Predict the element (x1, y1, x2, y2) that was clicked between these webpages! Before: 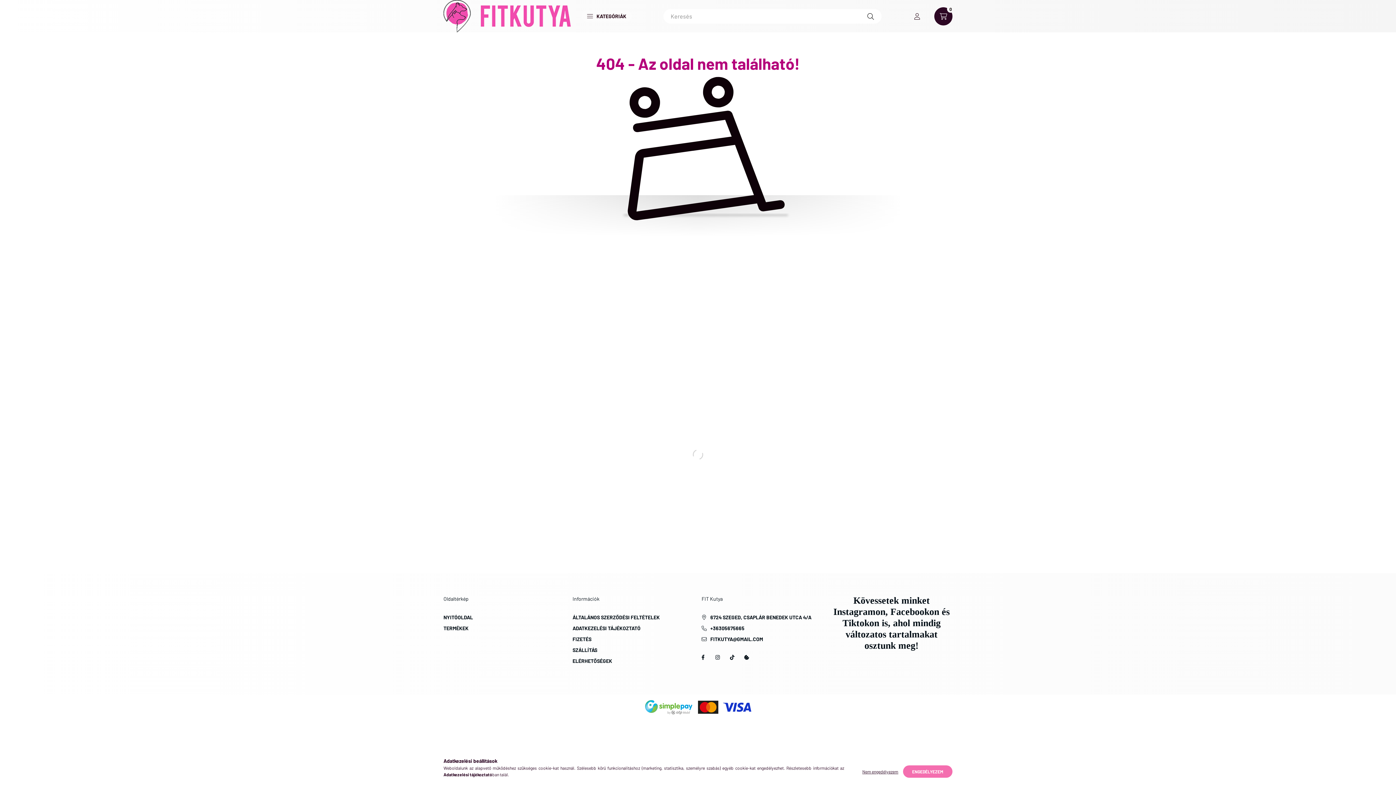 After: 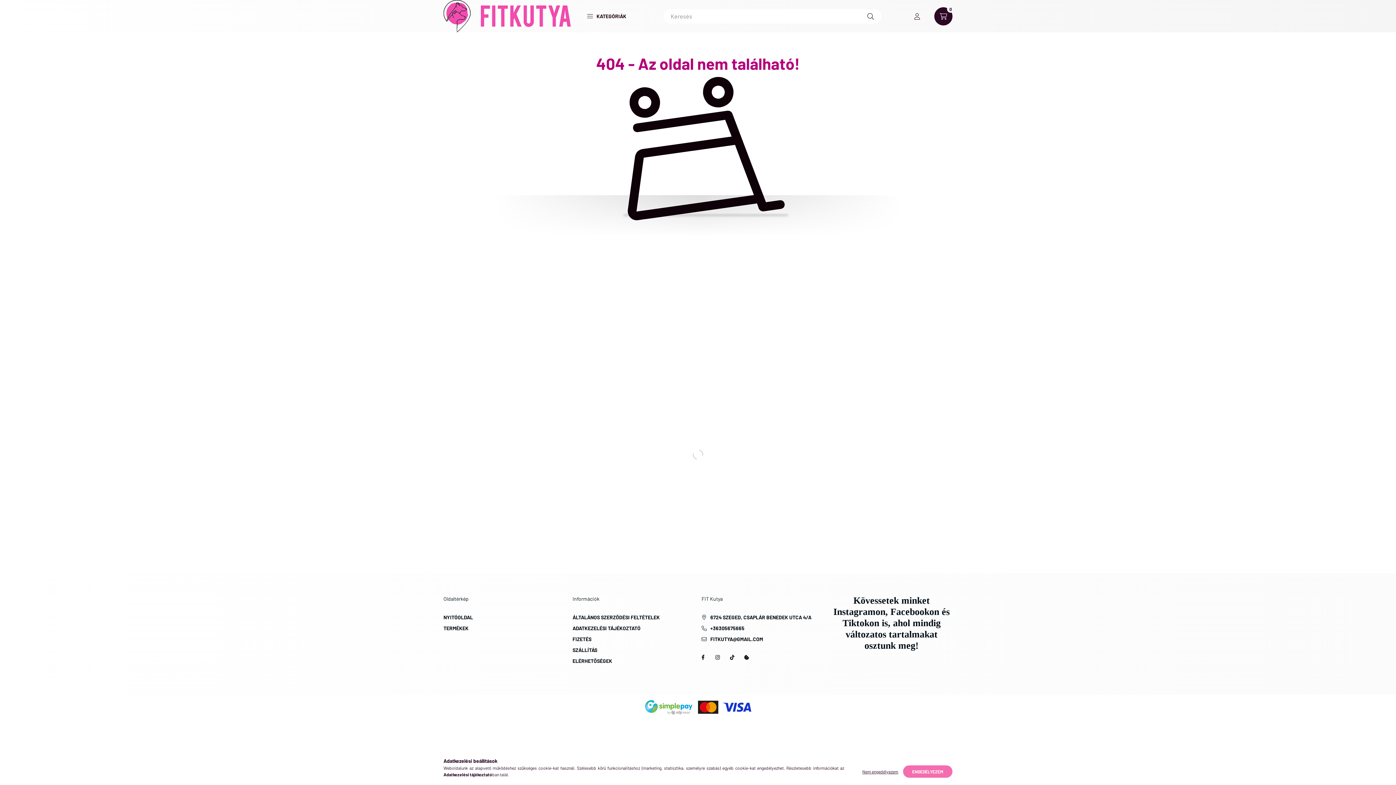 Action: bbox: (861, 7, 880, 25) label: Keresés